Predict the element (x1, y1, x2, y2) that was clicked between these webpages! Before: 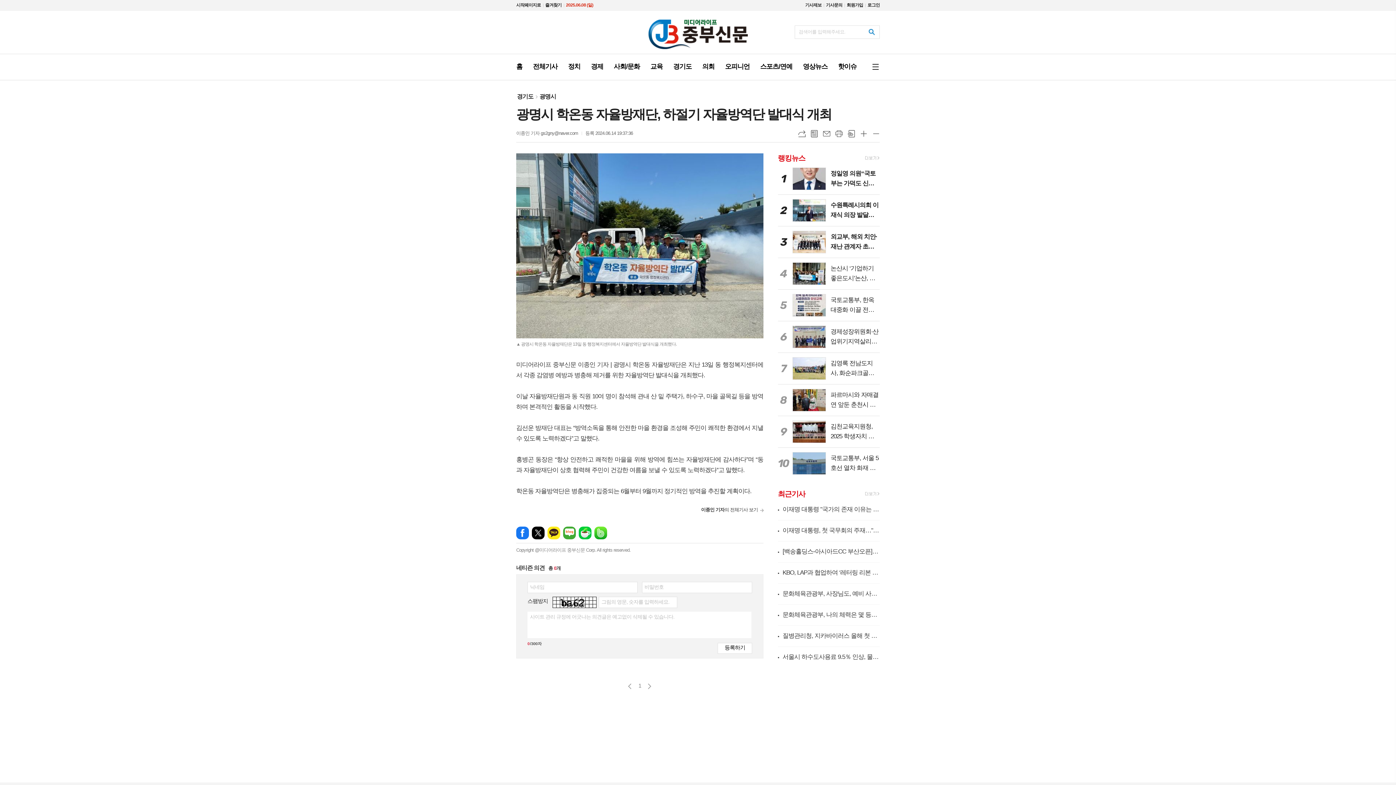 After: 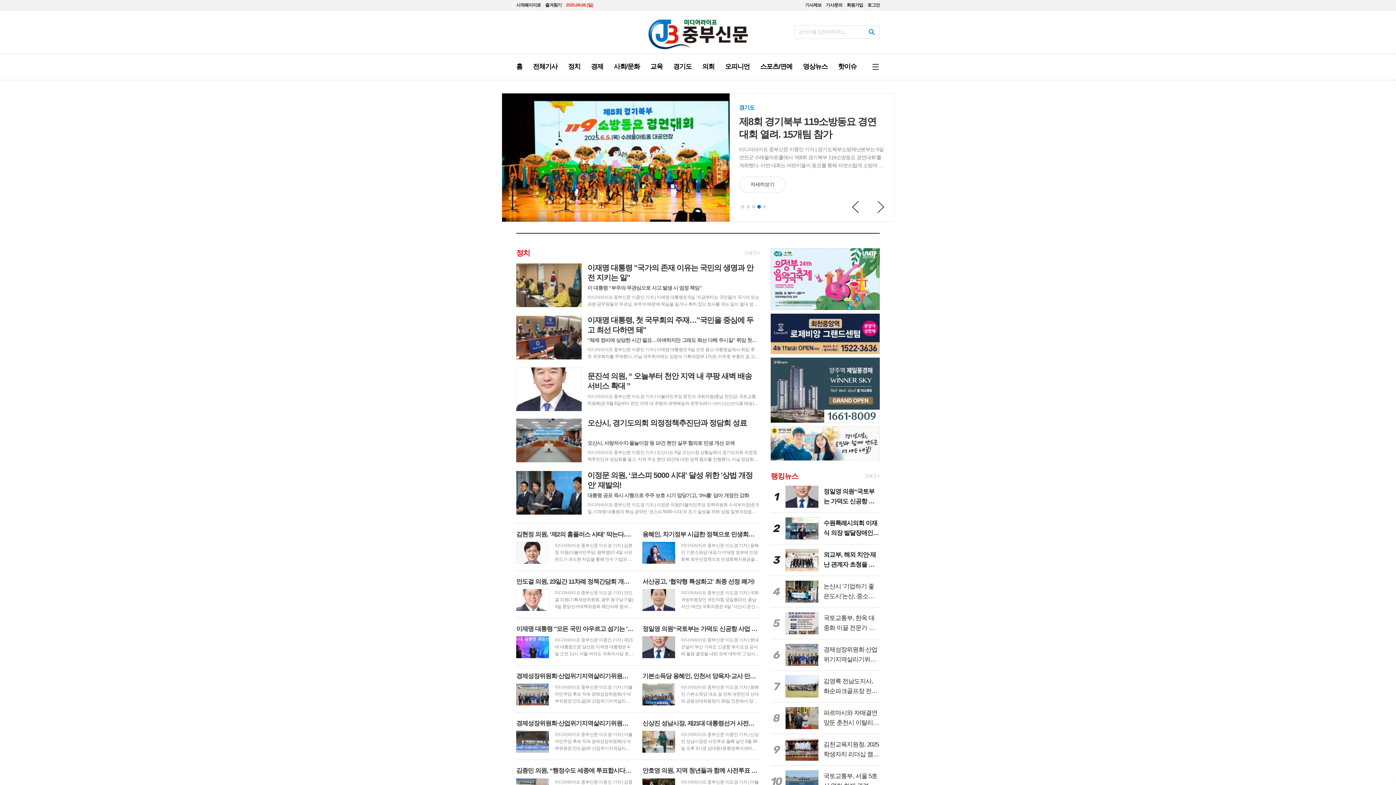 Action: label: 홈 bbox: (510, 54, 527, 80)